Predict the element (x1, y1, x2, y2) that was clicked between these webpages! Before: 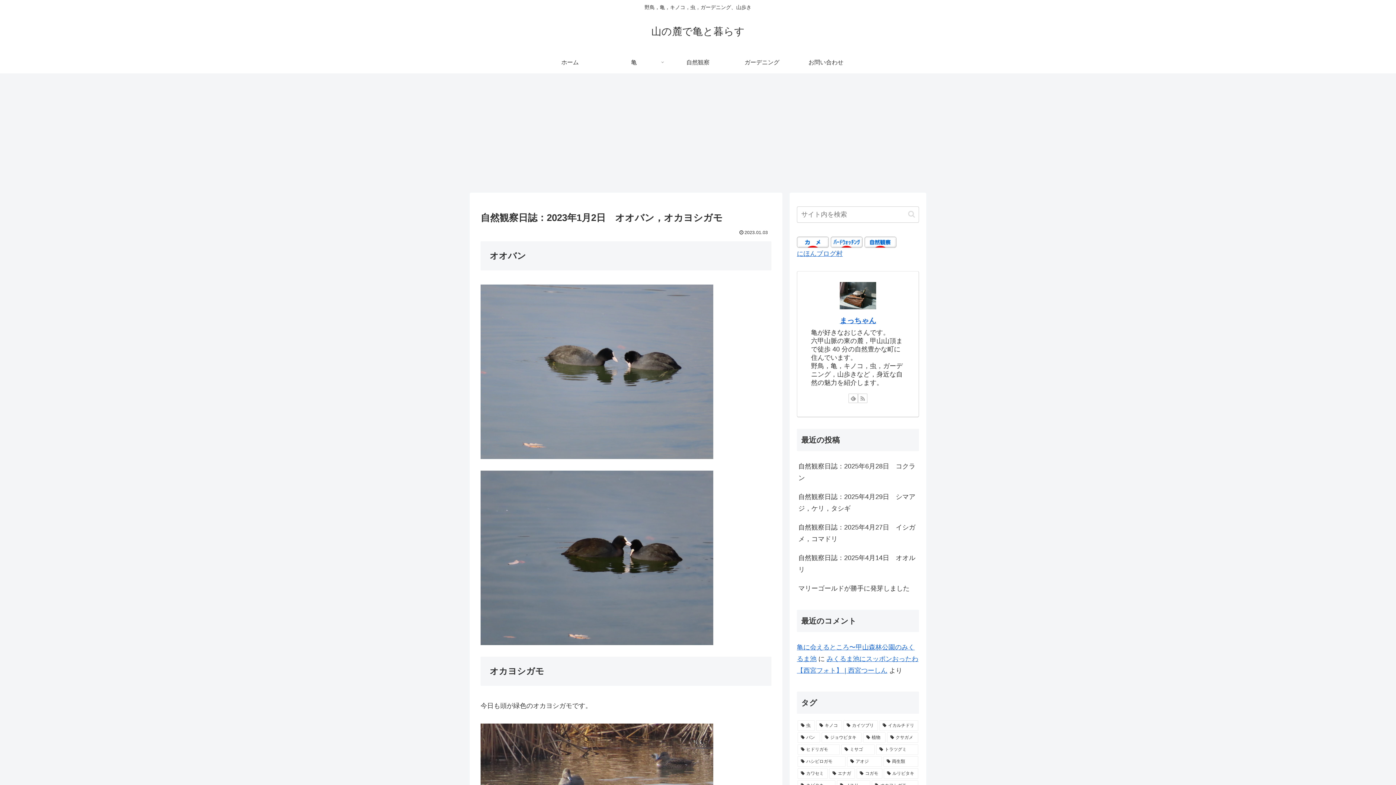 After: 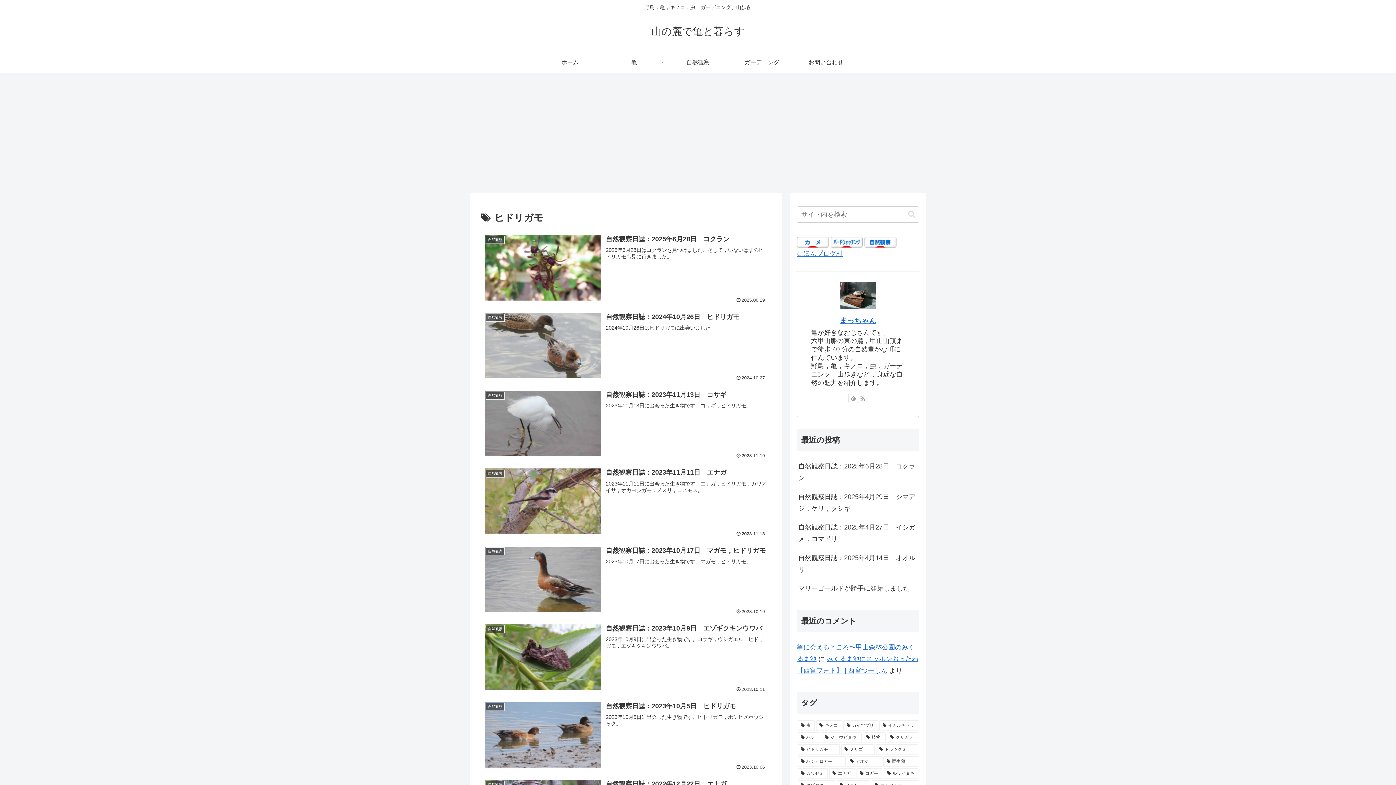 Action: label: ヒドリガモ (23個の項目) bbox: (797, 744, 840, 755)